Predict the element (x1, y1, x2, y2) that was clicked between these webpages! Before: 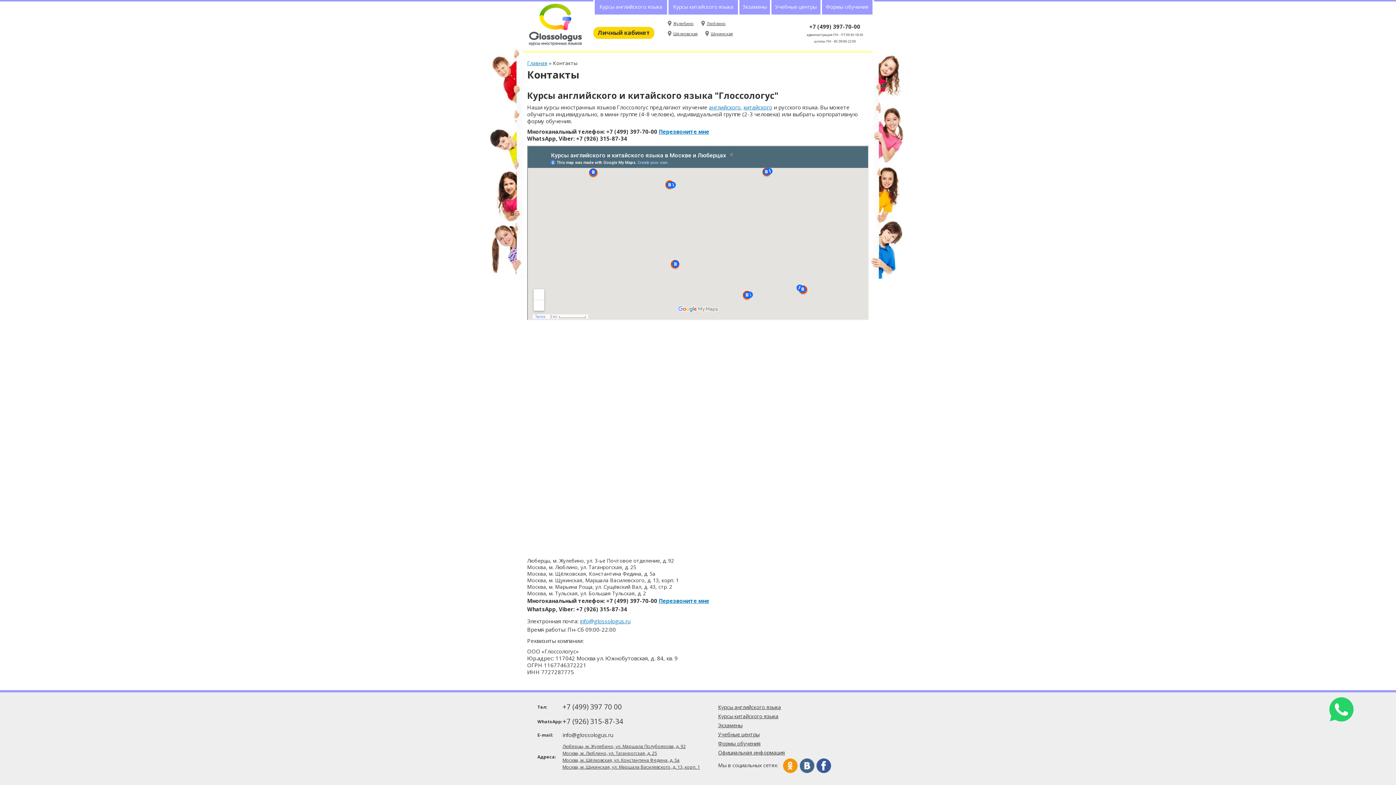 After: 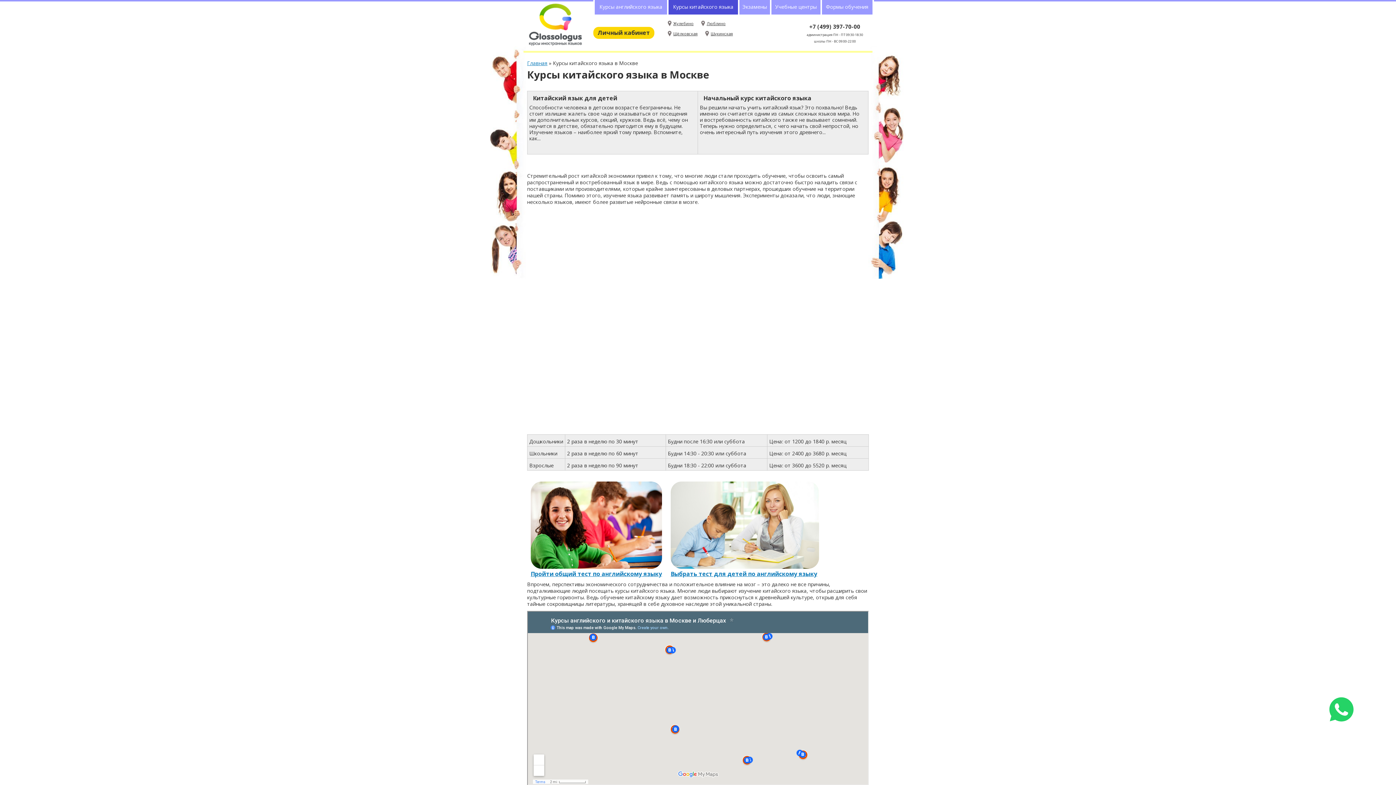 Action: label: Курсы китайского языка bbox: (668, 0, 738, 14)